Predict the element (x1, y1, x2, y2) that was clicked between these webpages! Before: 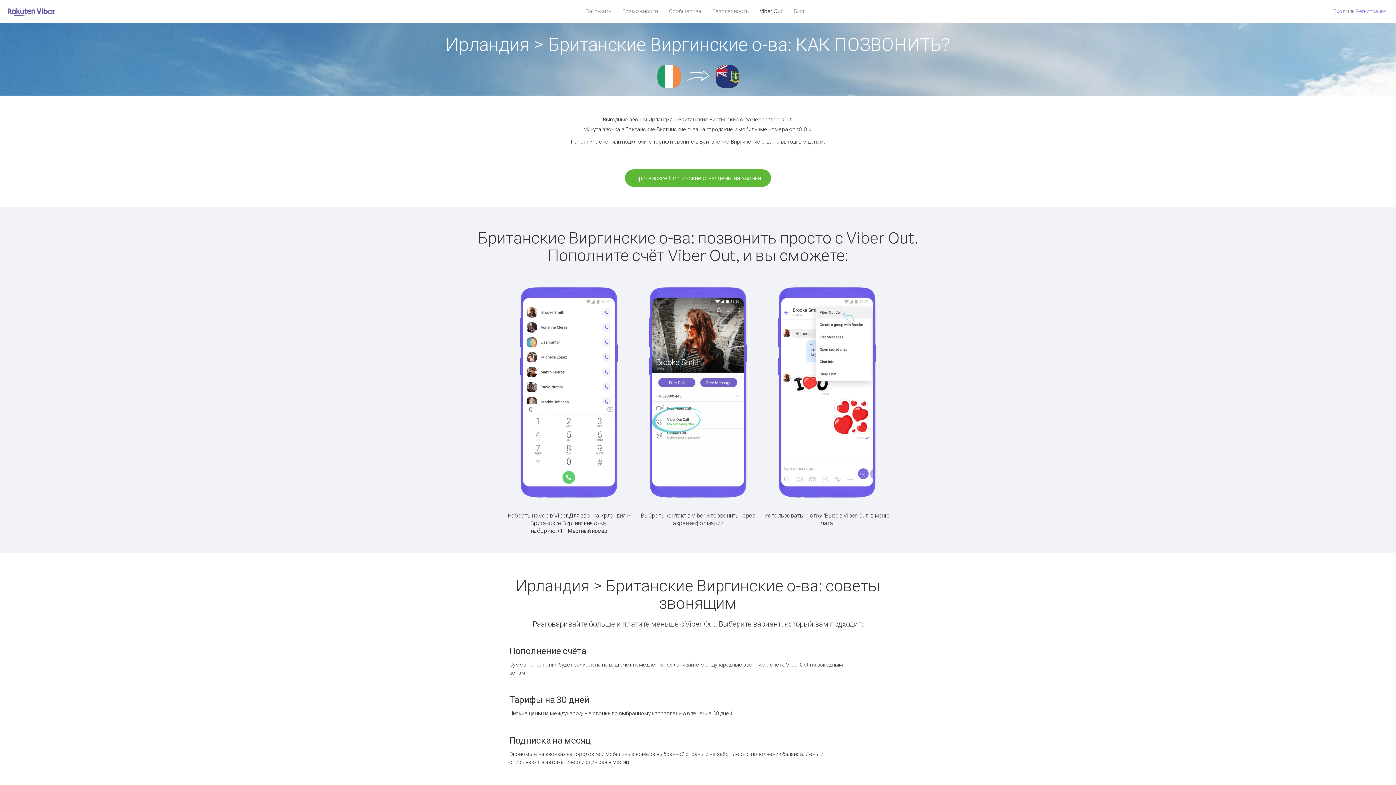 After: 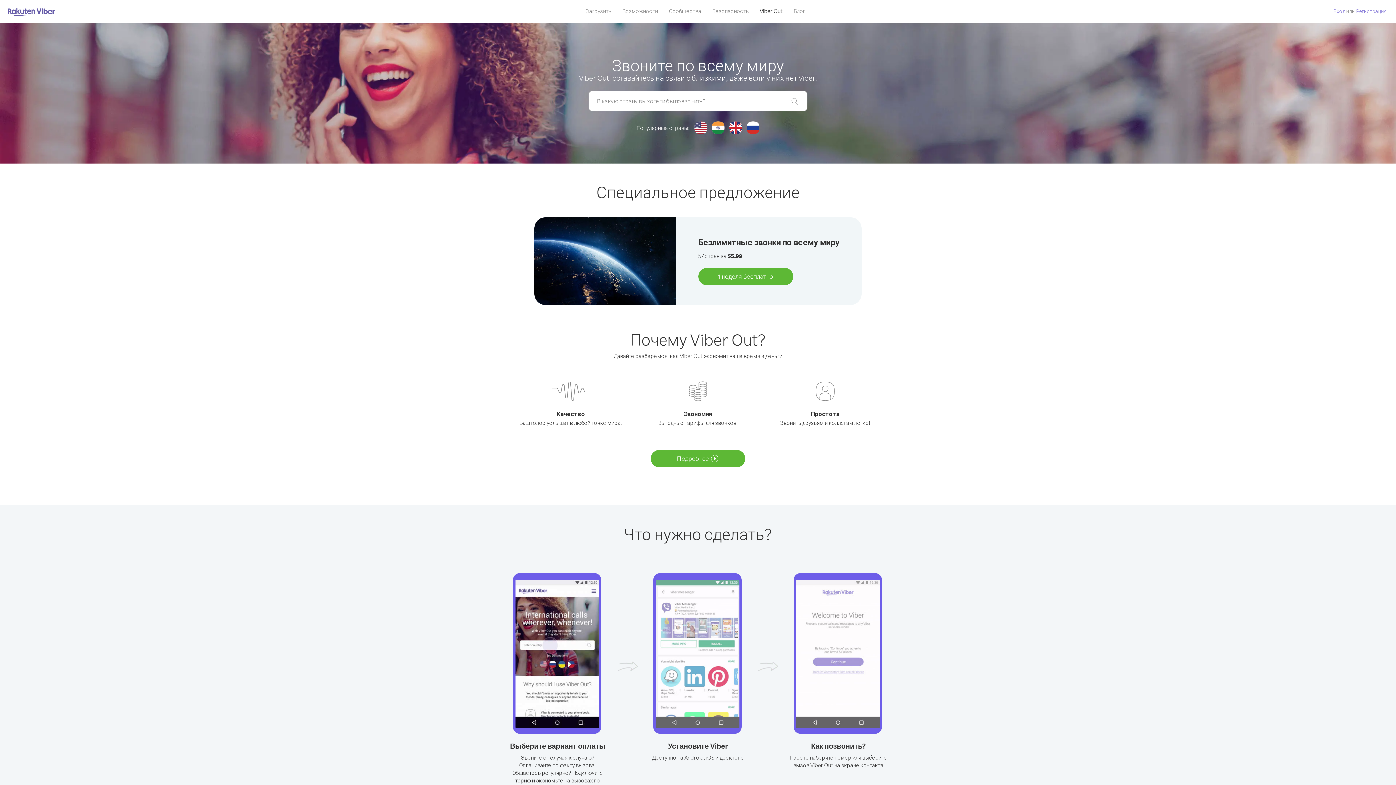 Action: label: Viber Out bbox: (754, 5, 788, 16)